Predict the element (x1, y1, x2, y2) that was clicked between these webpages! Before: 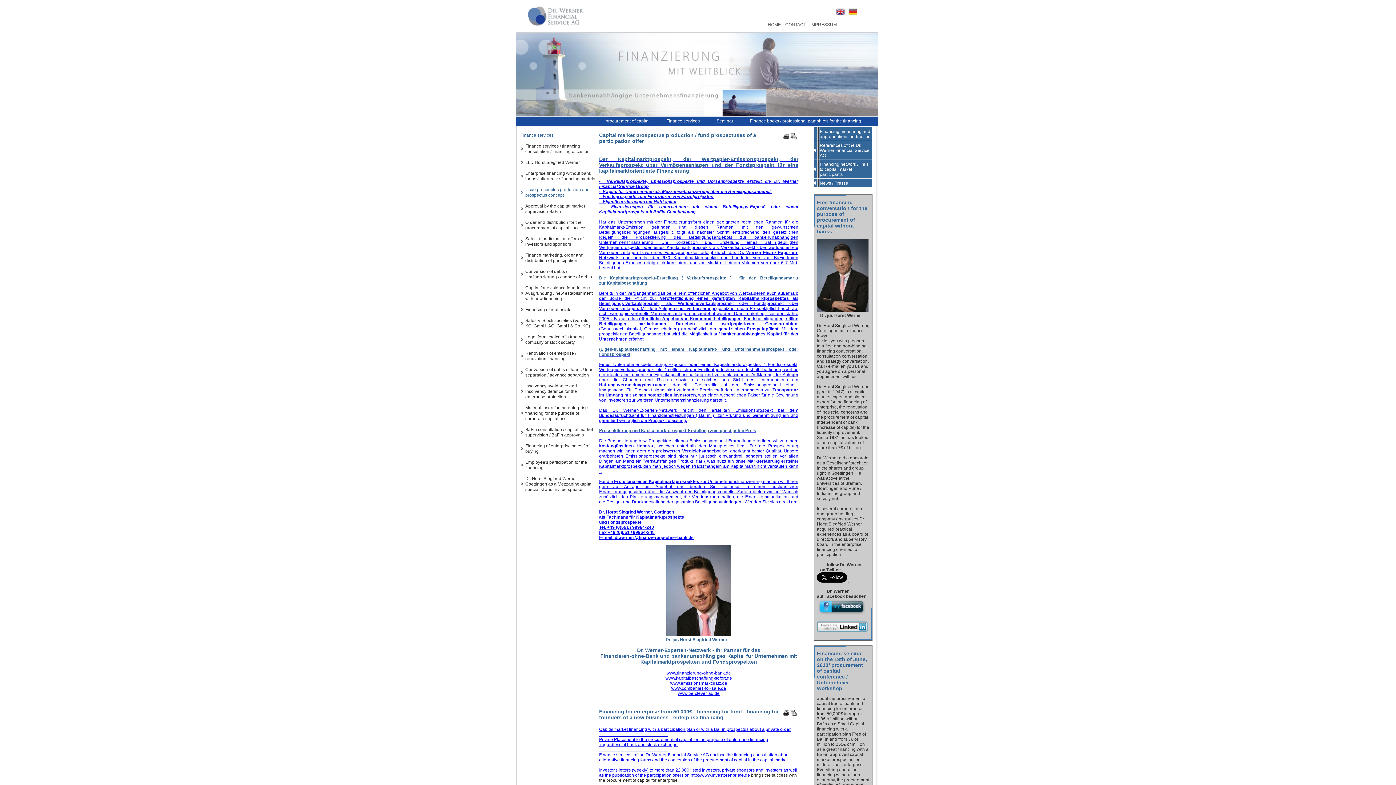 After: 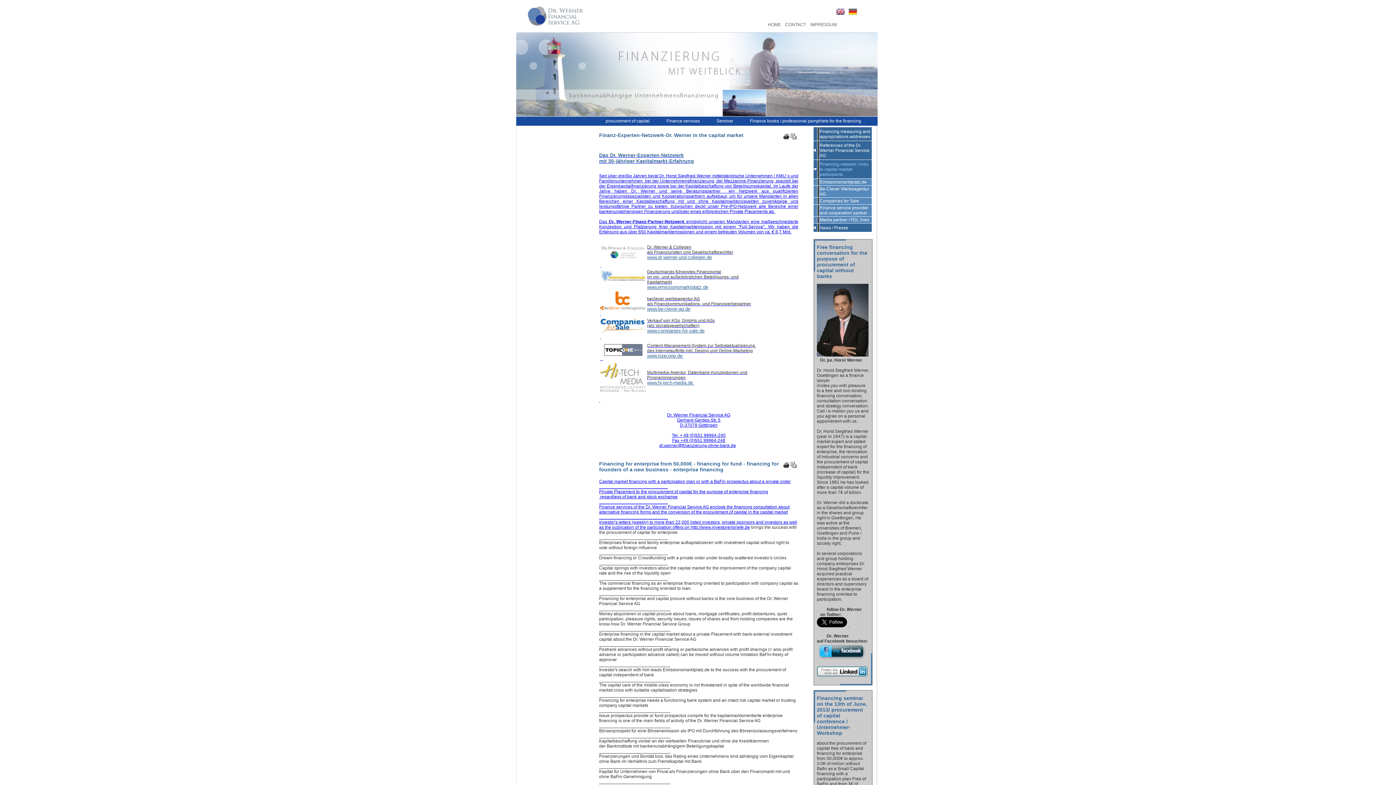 Action: label: Financing network / links to capital market participants bbox: (813, 160, 872, 177)